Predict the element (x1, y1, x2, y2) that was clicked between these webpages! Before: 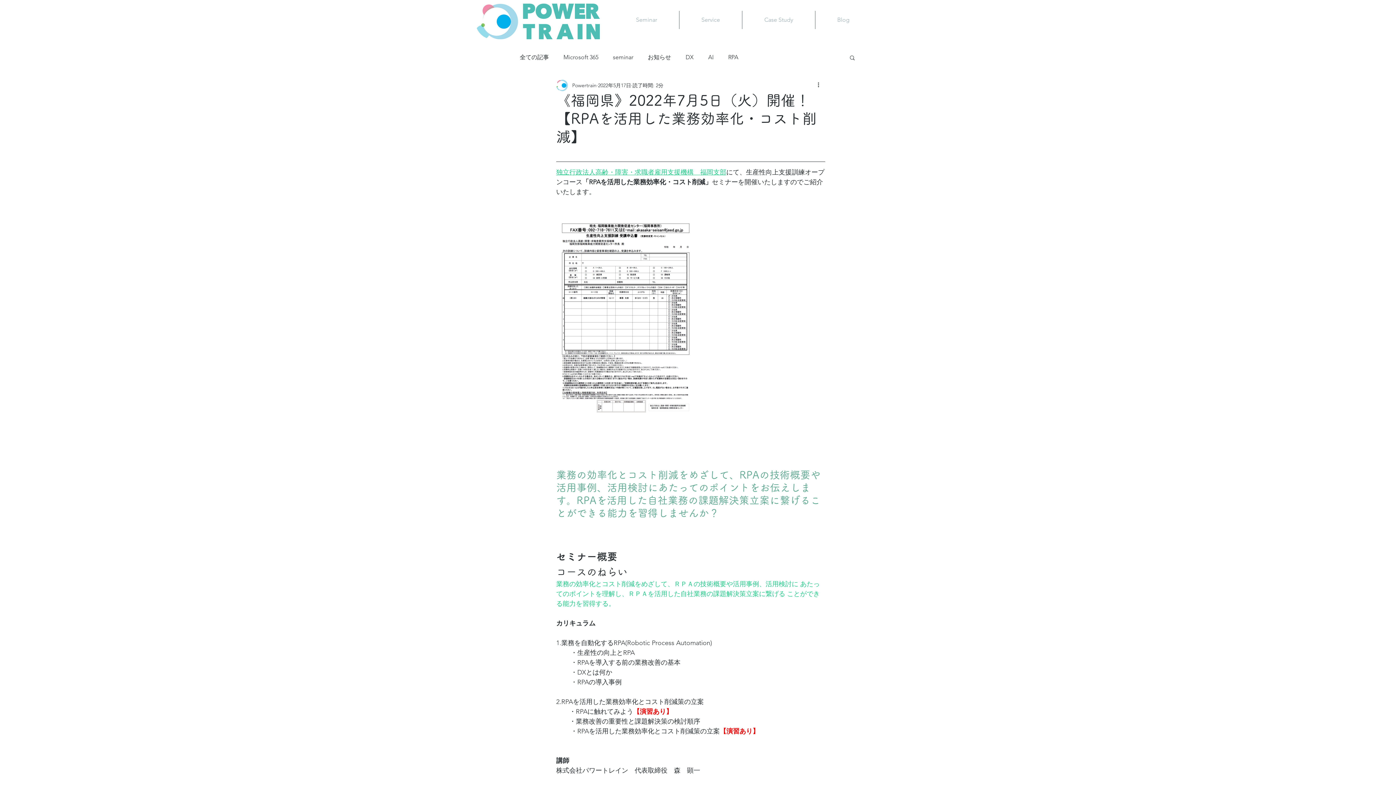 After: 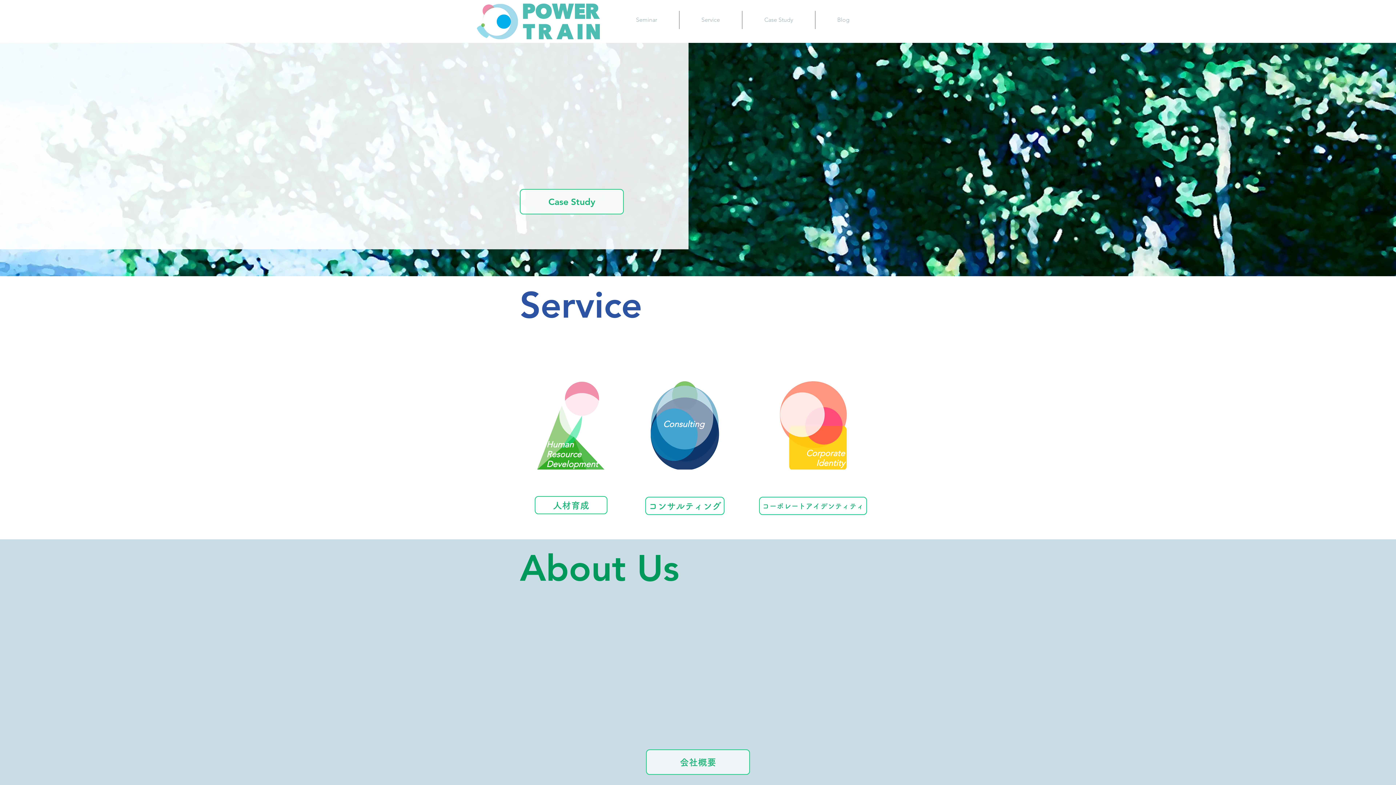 Action: bbox: (679, 10, 742, 29) label: Service